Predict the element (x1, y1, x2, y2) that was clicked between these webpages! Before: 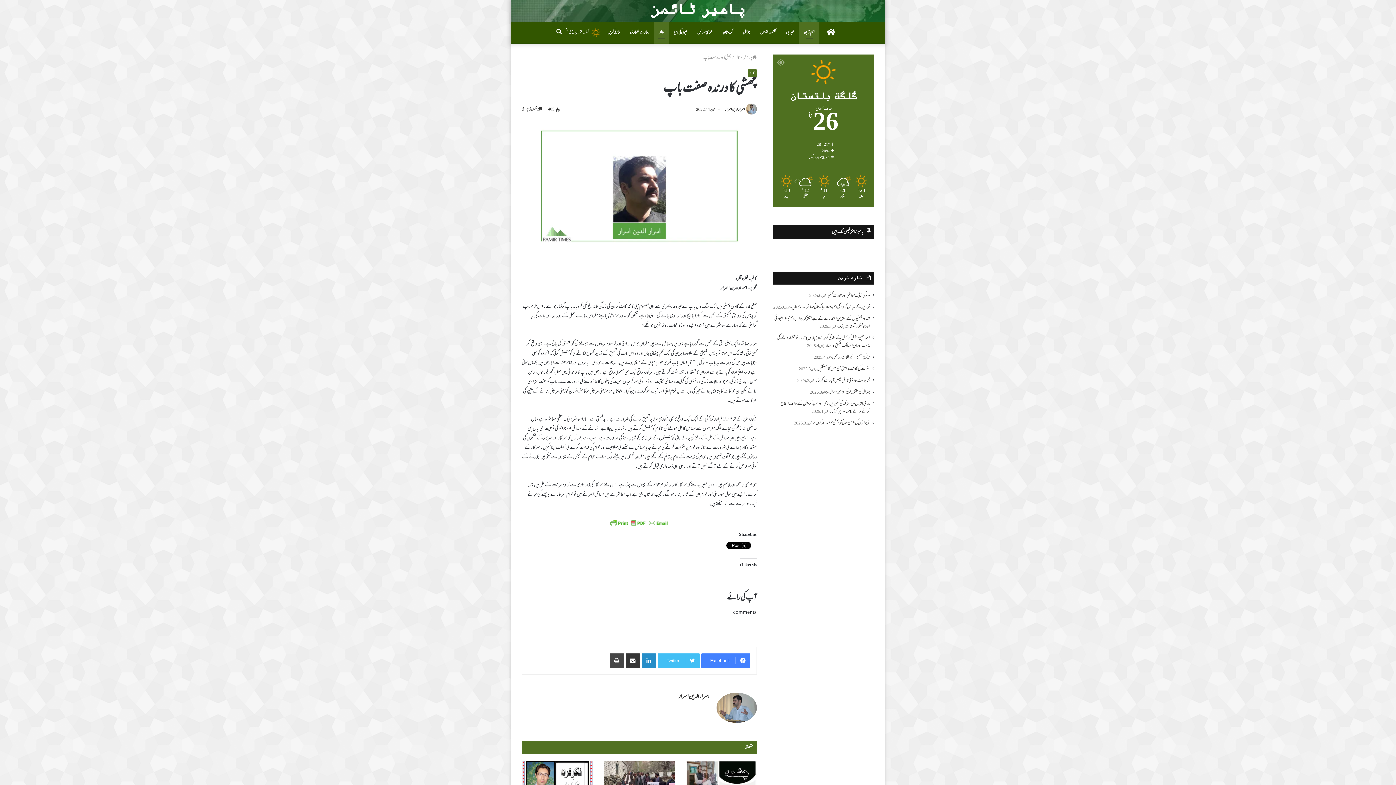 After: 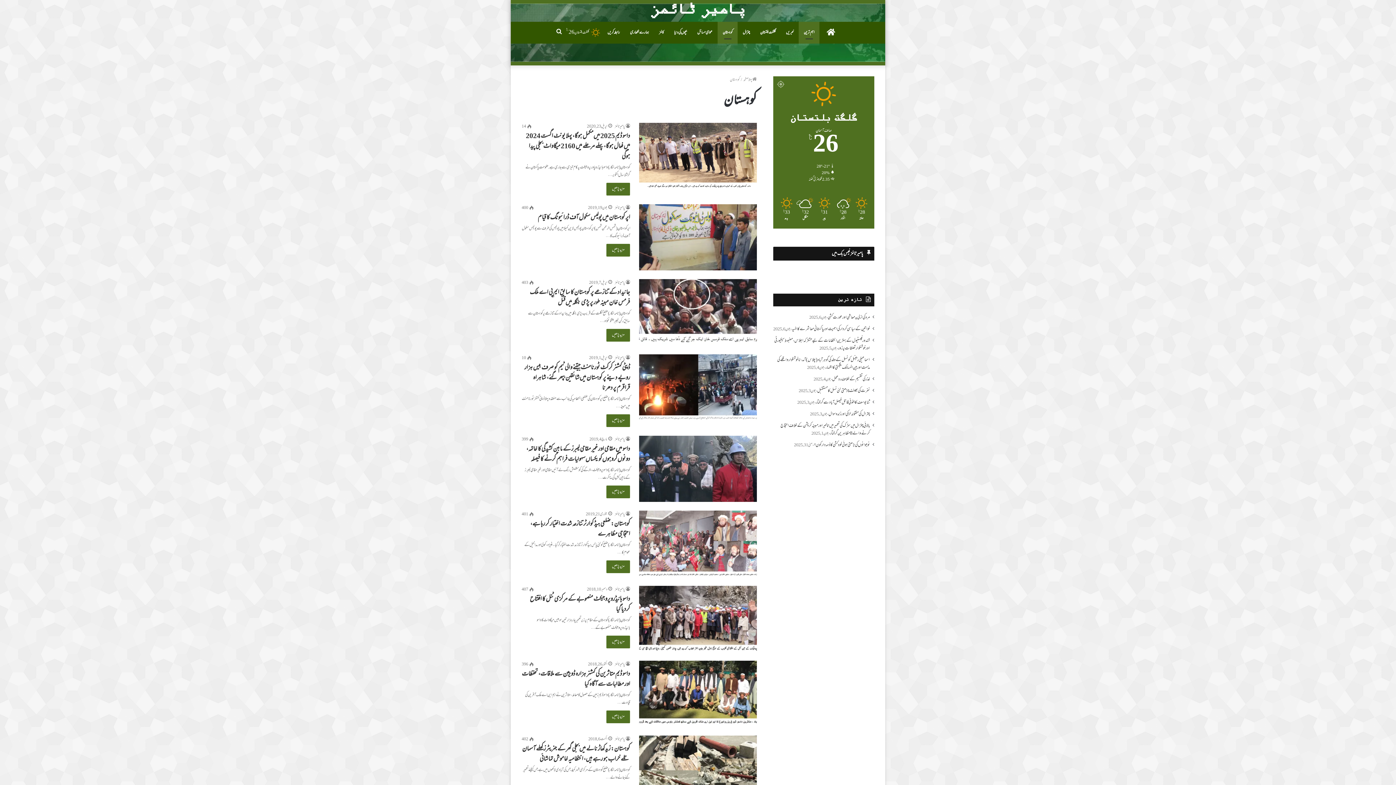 Action: label: کوہستان bbox: (717, 21, 737, 43)